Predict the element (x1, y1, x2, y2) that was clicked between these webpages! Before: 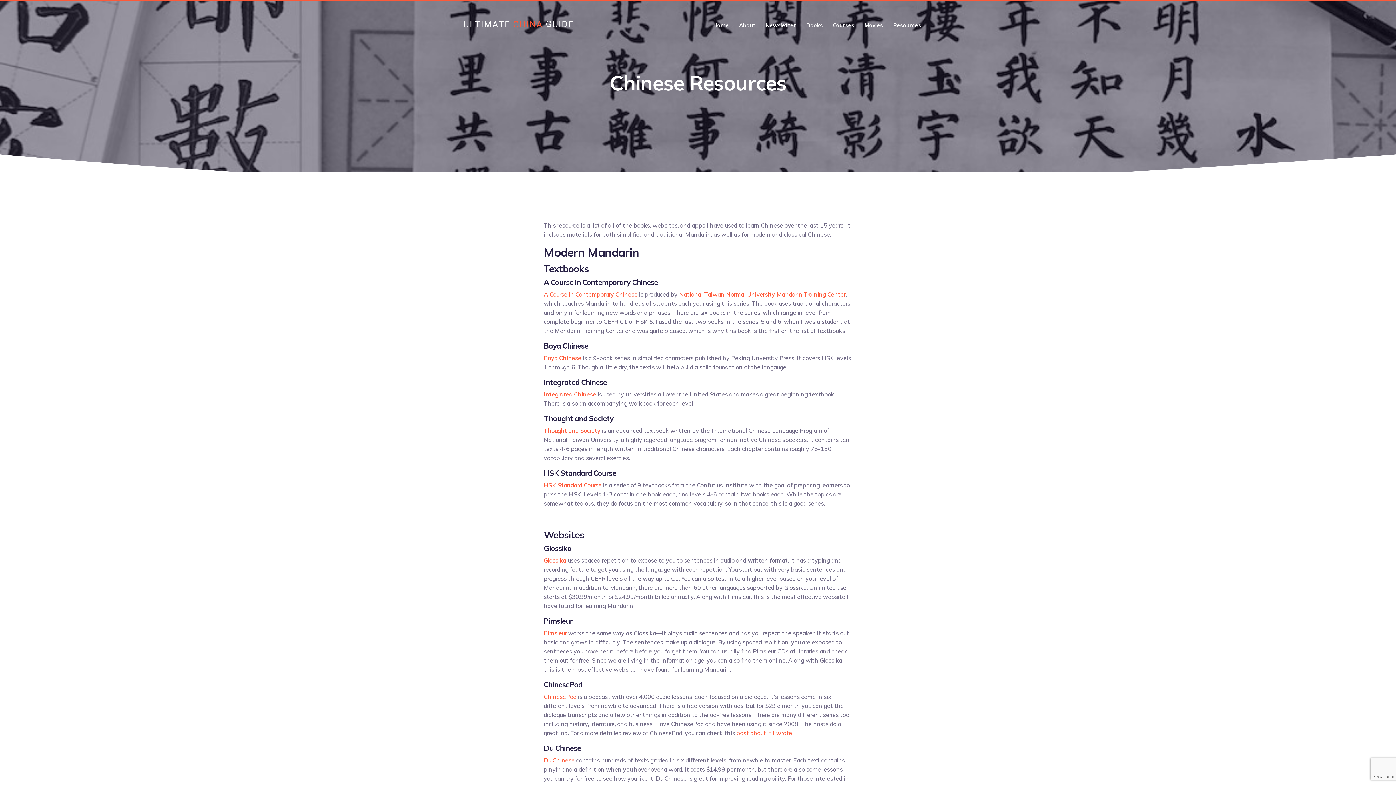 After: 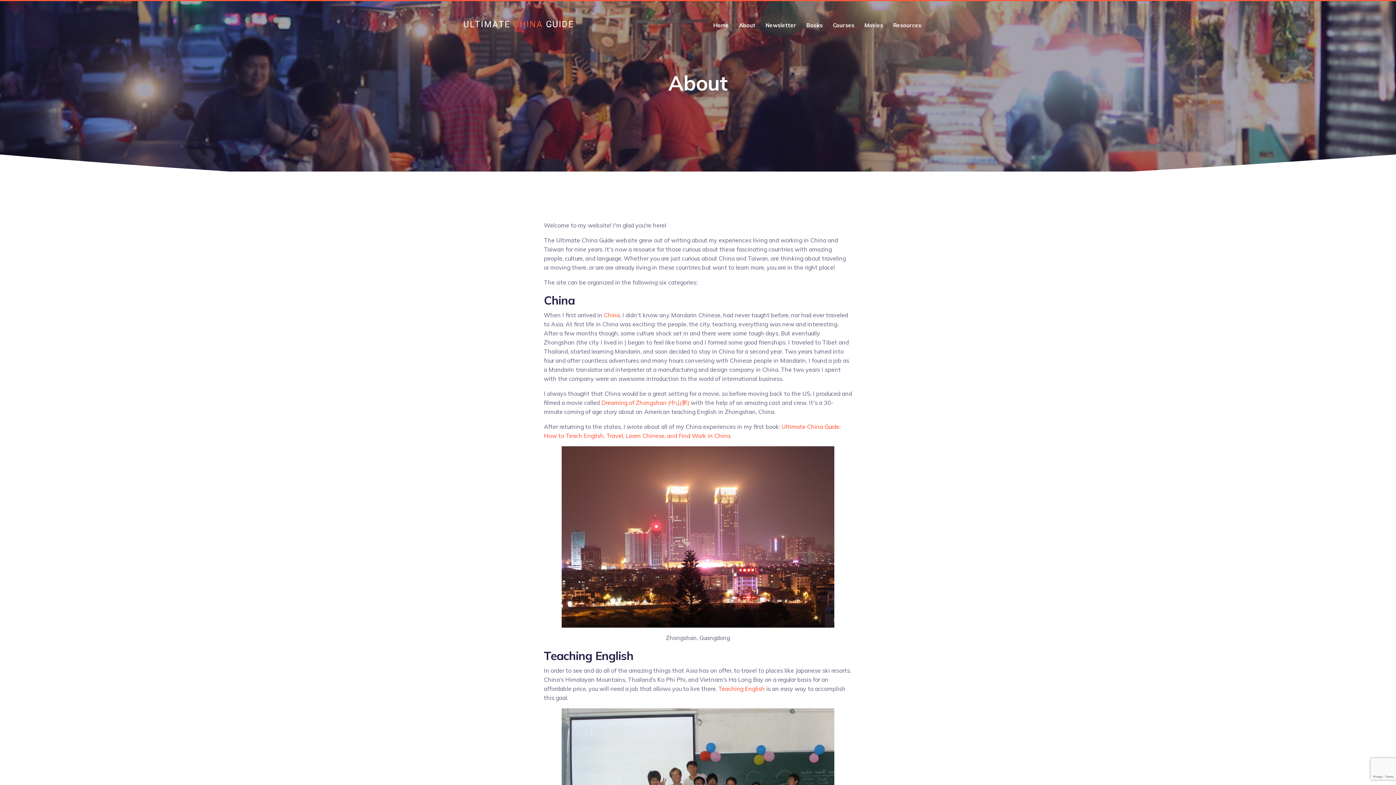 Action: bbox: (734, 18, 760, 32) label: About